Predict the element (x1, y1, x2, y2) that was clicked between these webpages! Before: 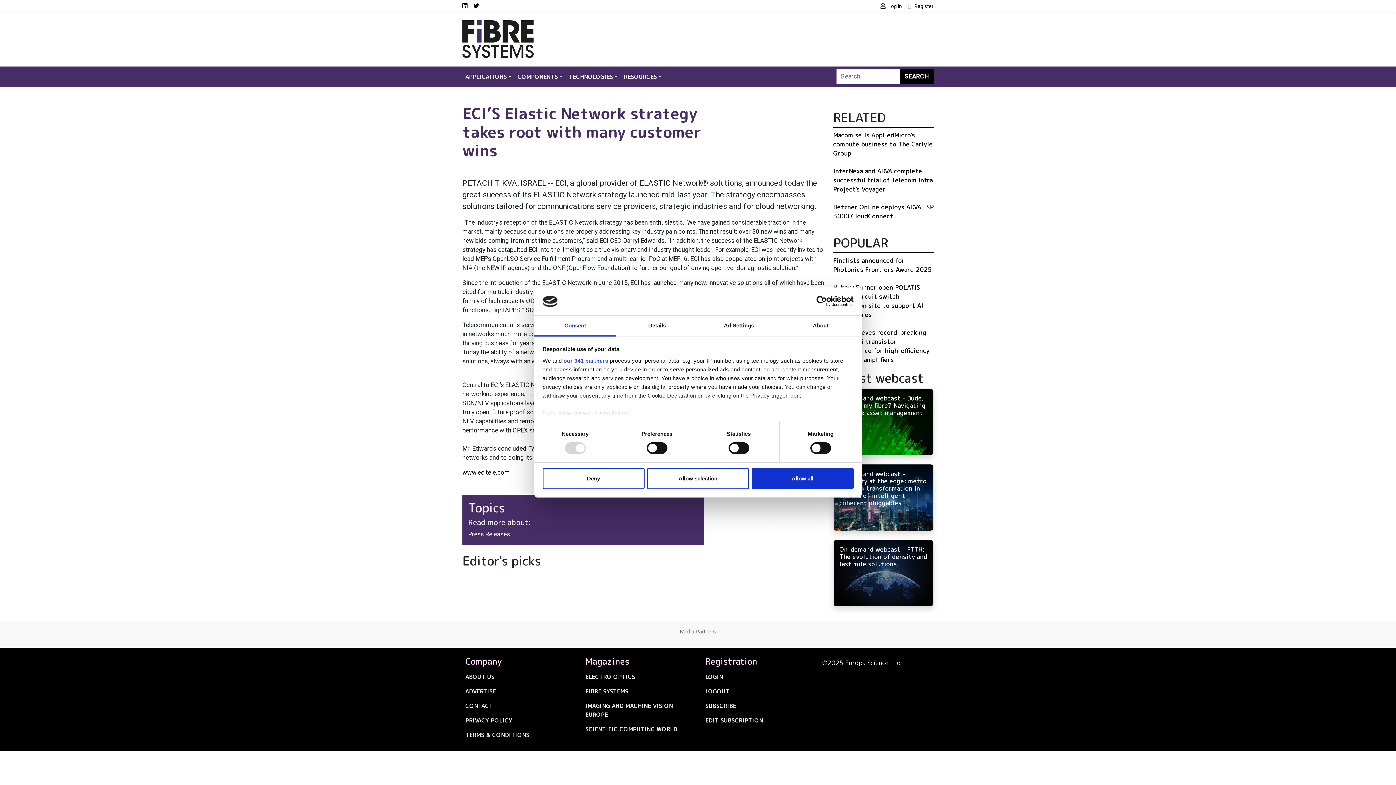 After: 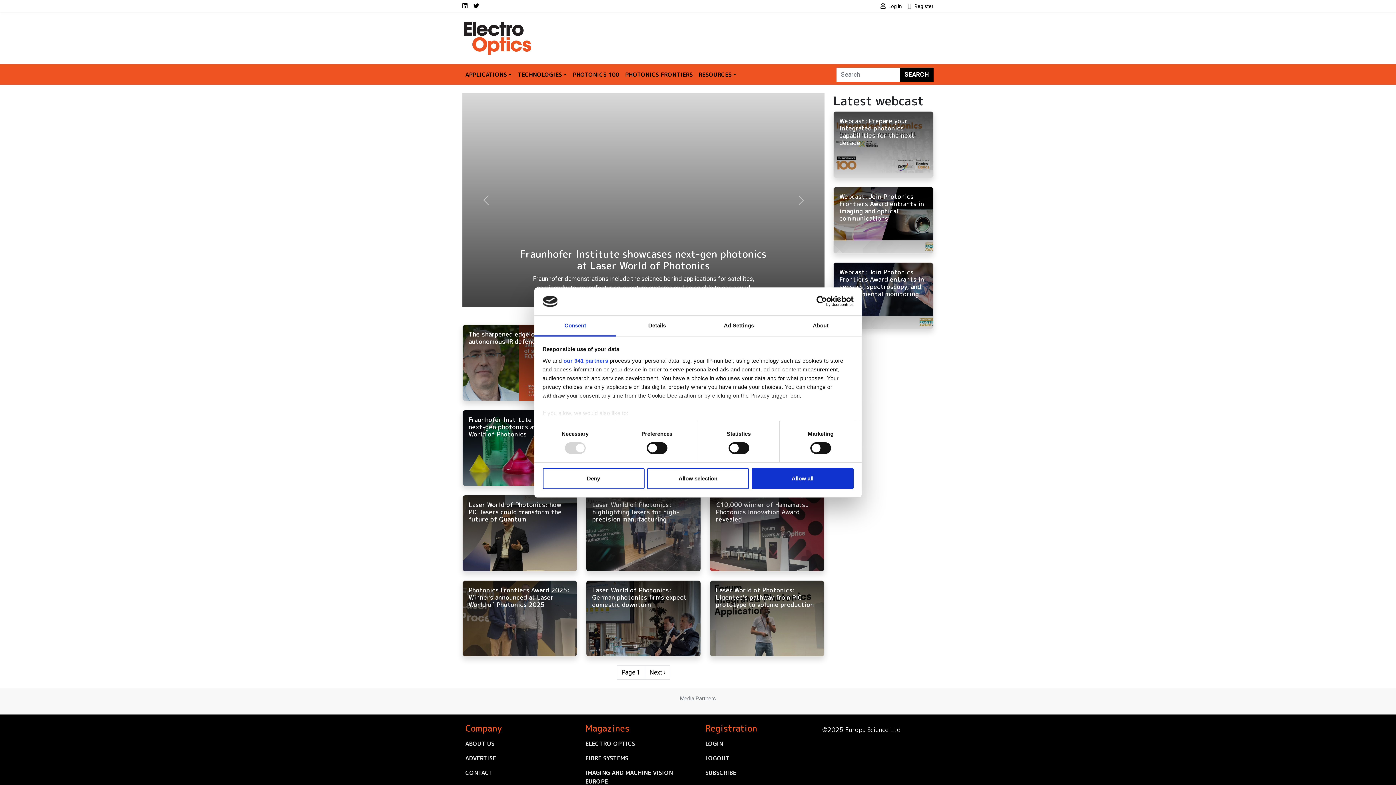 Action: bbox: (582, 669, 693, 684) label: ELECTRO OPTICS